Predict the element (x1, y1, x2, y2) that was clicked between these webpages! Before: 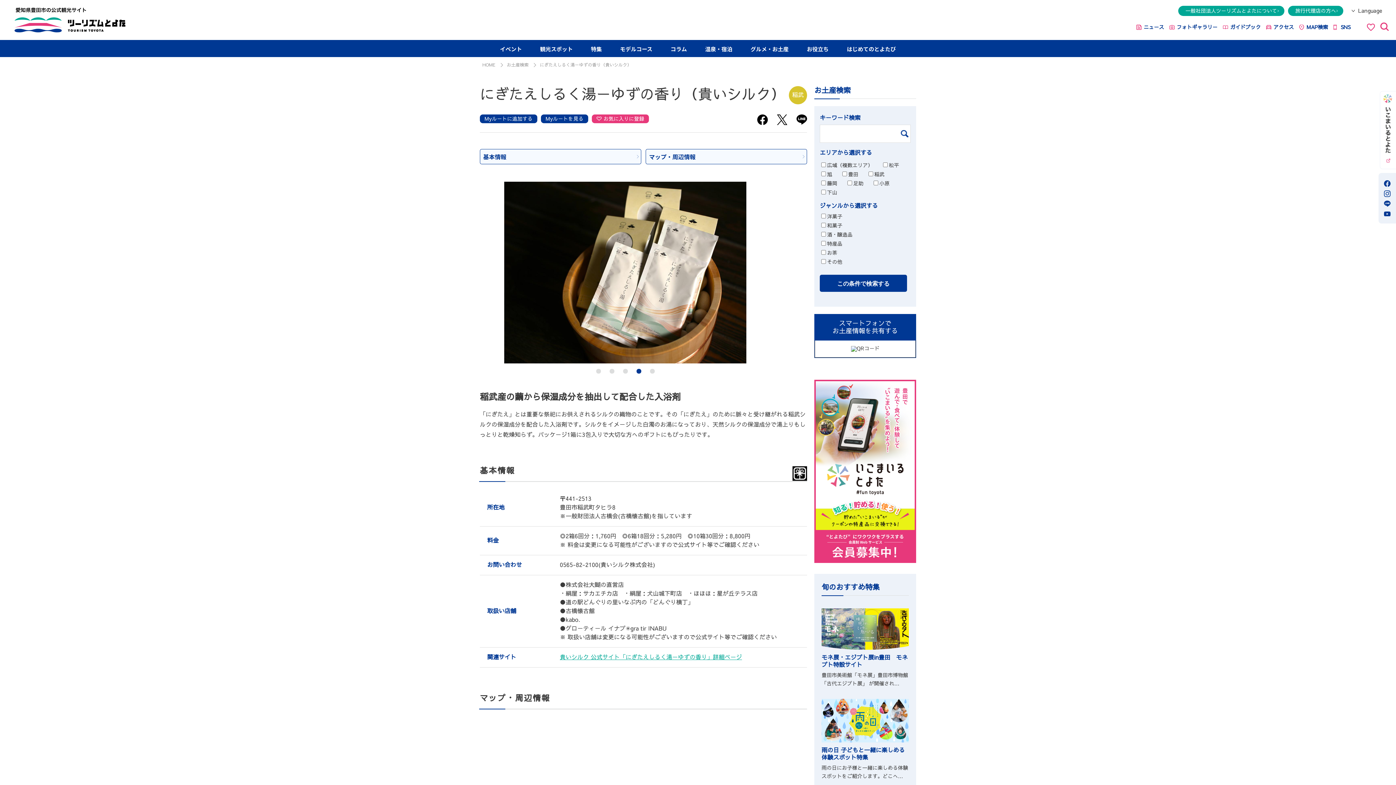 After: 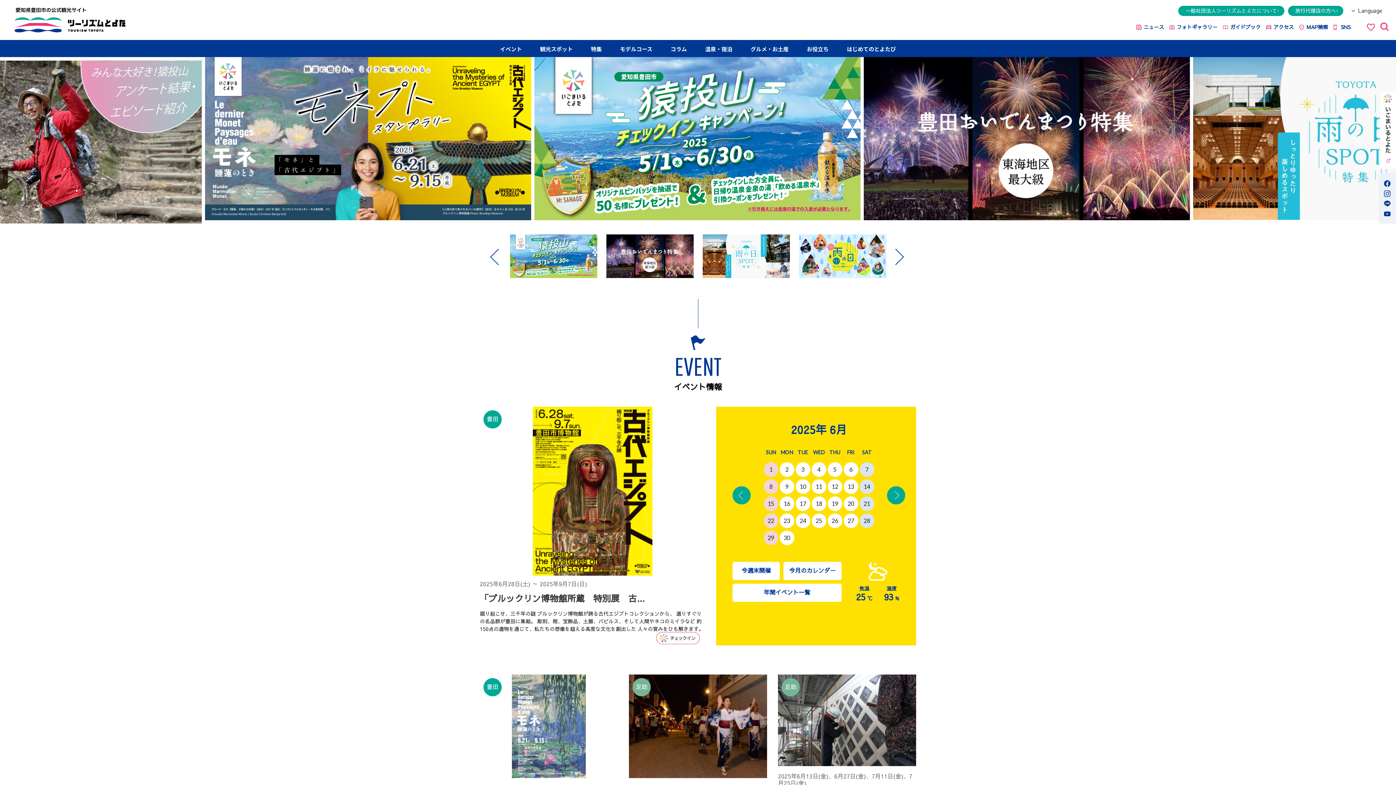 Action: label: HOME bbox: (482, 62, 495, 67)